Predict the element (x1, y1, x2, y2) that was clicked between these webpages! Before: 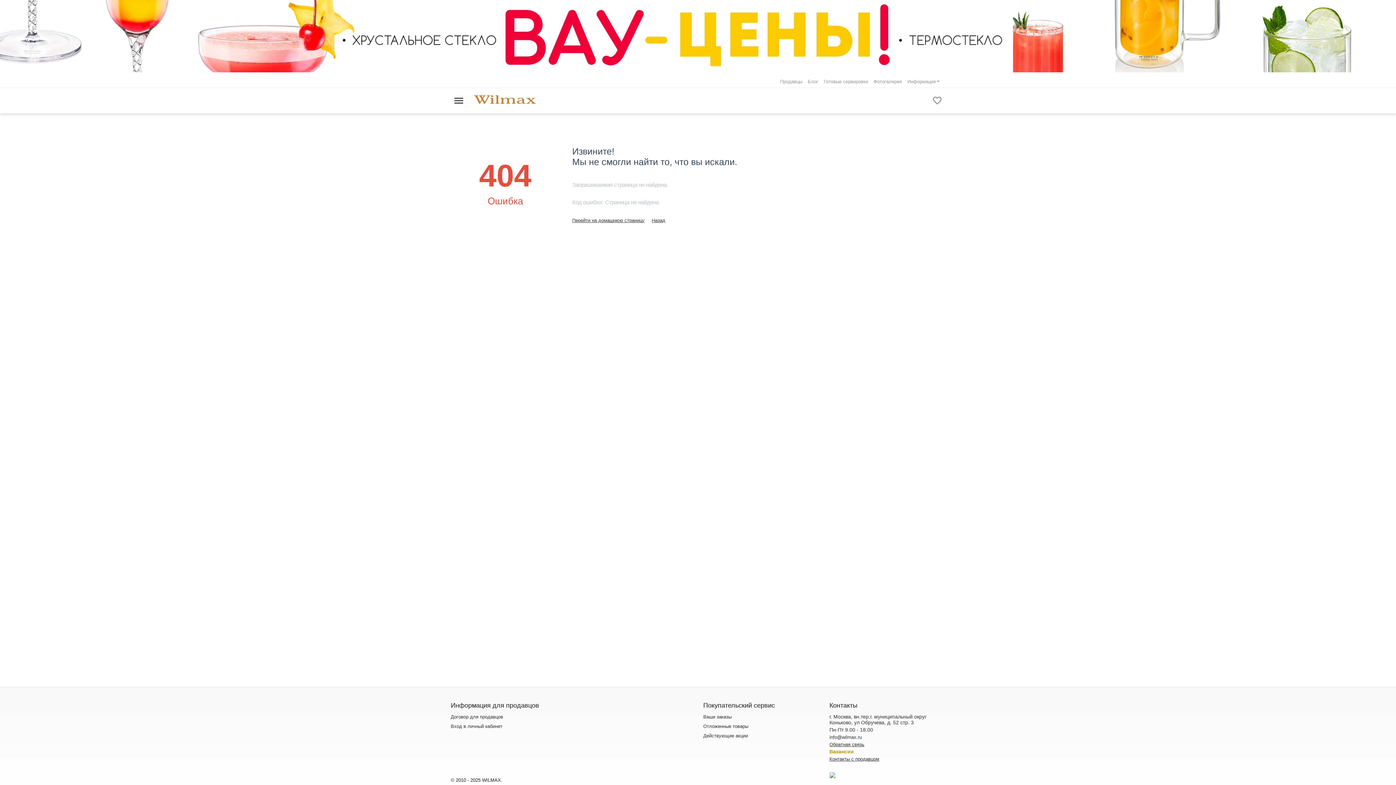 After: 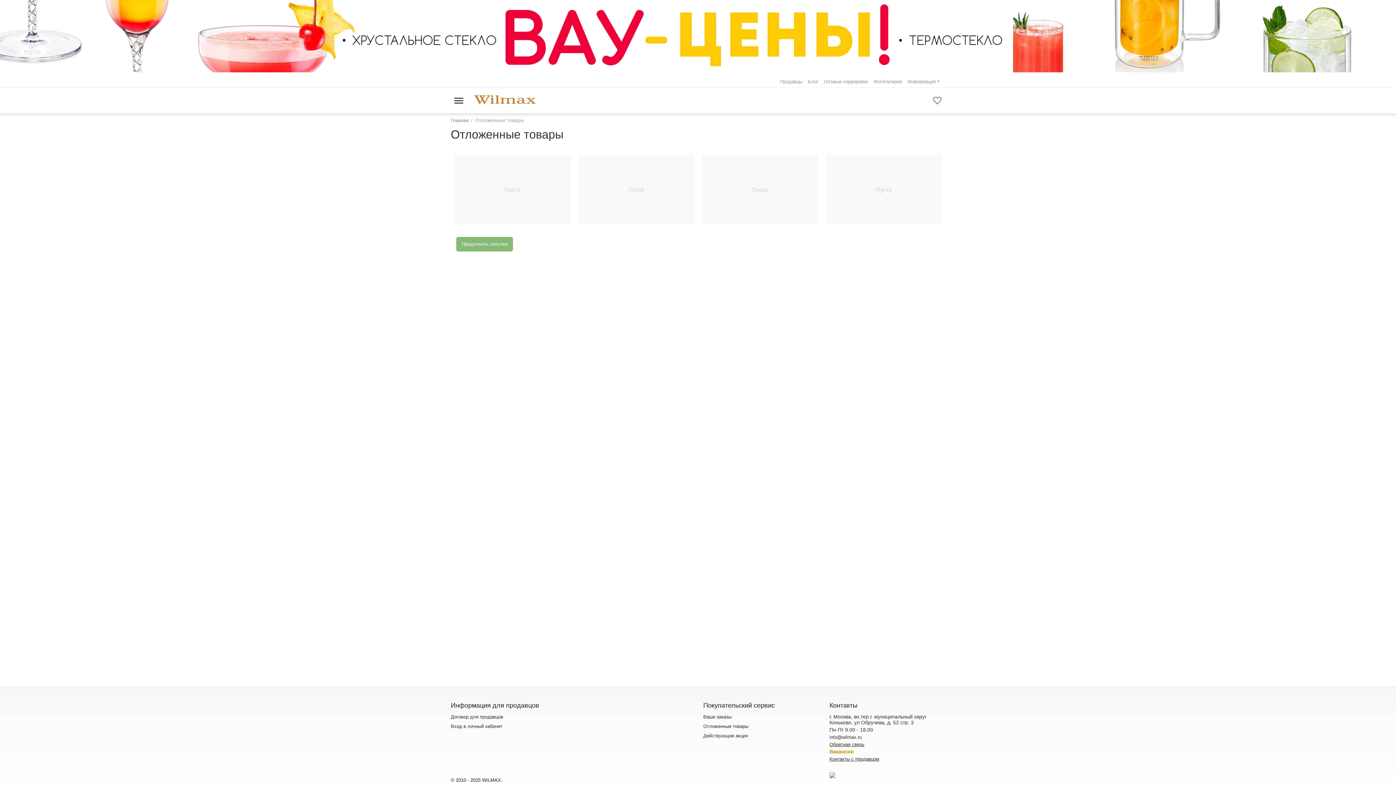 Action: bbox: (932, 92, 942, 108)